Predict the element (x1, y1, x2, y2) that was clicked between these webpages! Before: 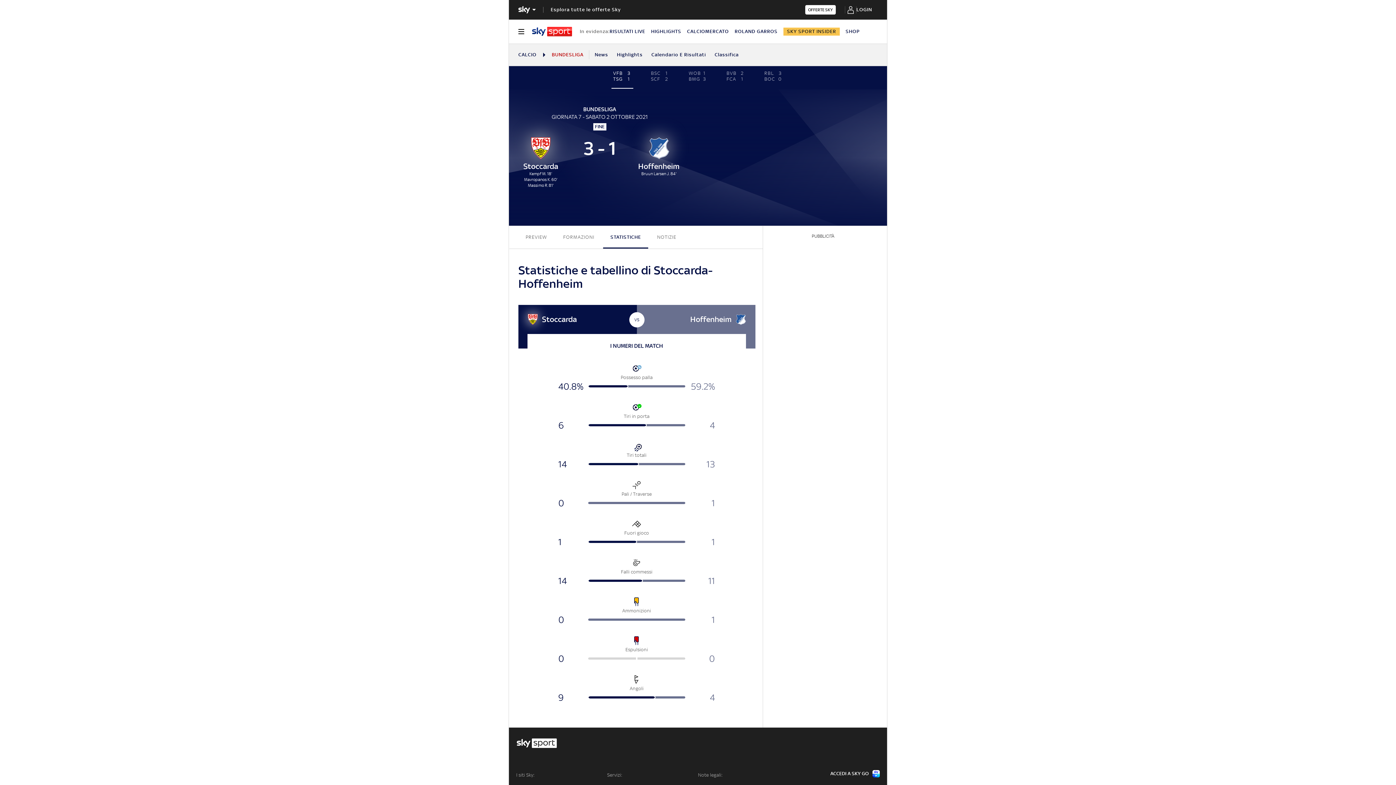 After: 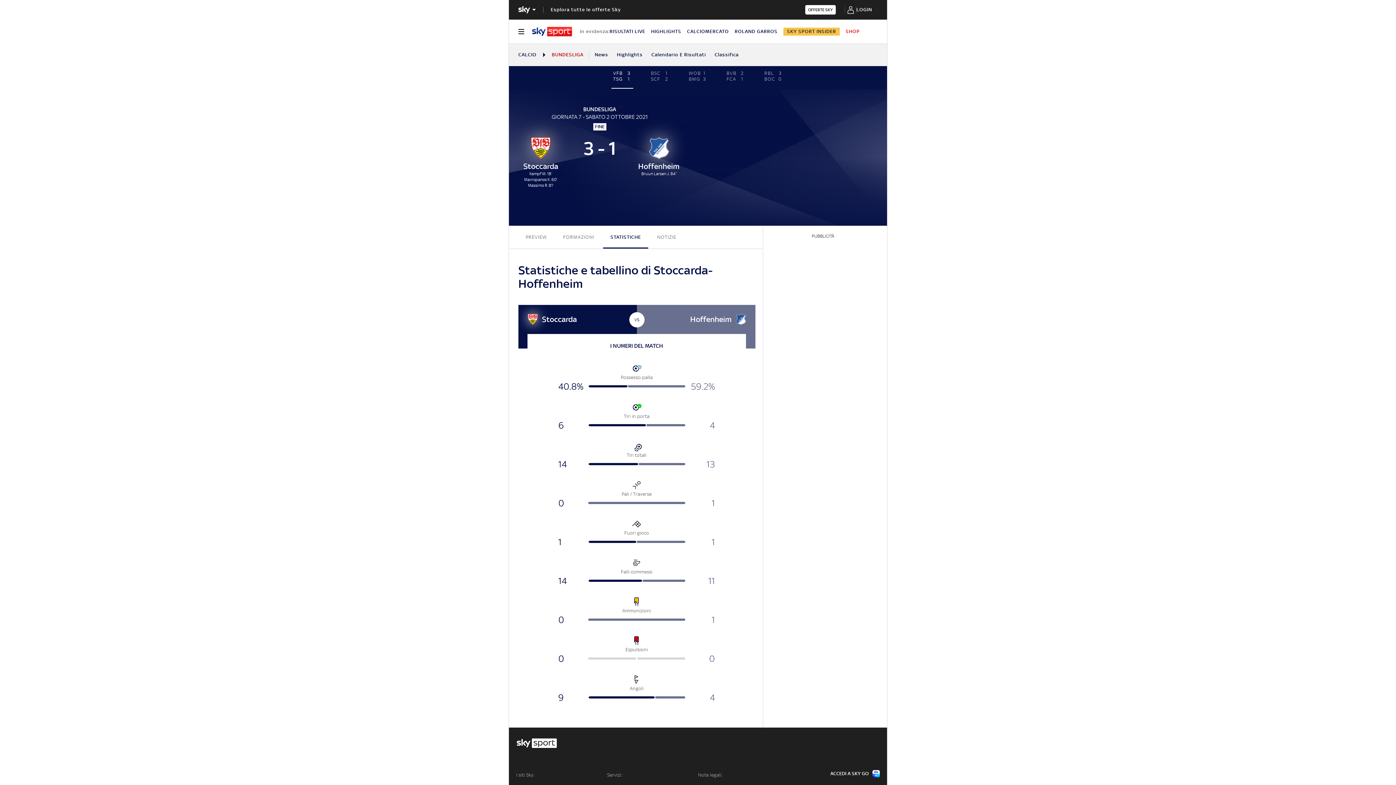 Action: label: SHOP bbox: (845, 28, 860, 34)